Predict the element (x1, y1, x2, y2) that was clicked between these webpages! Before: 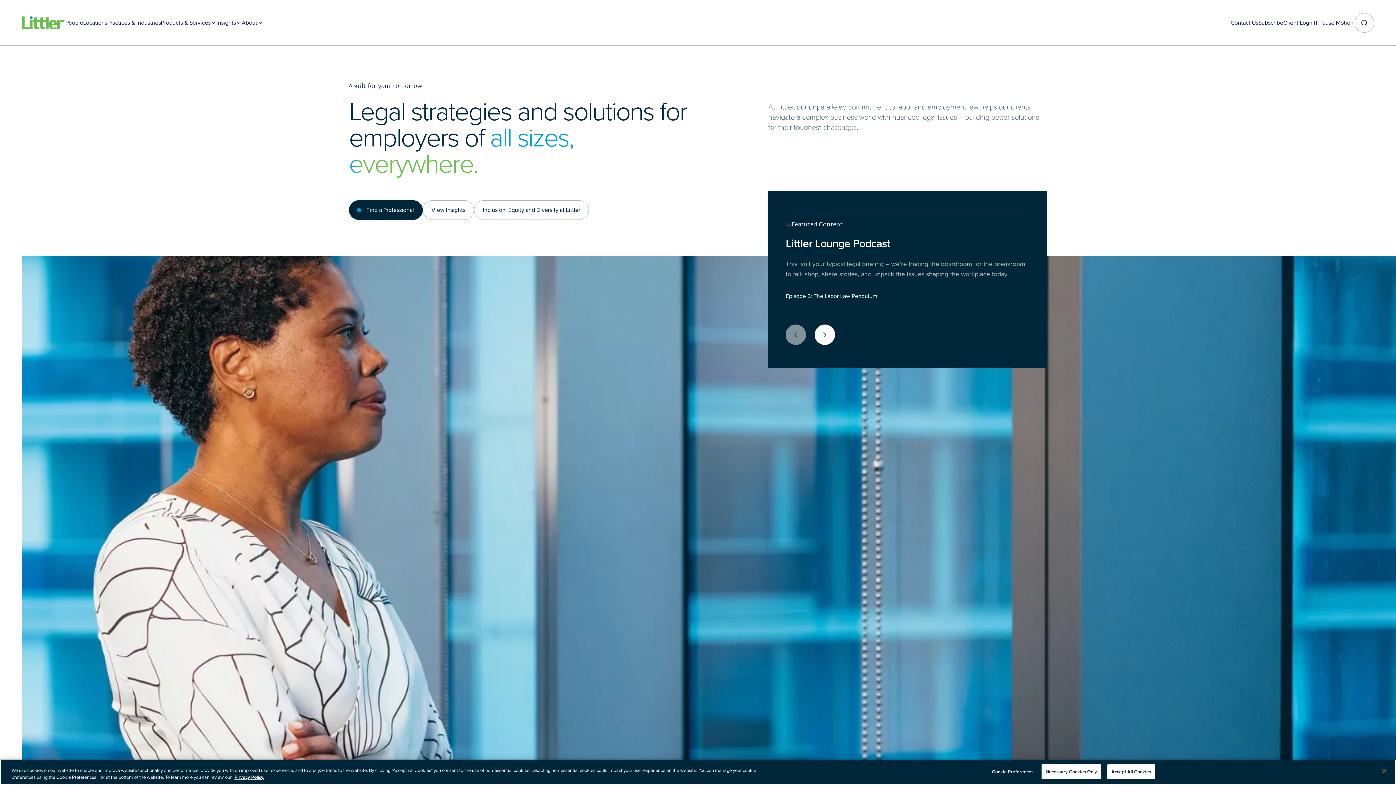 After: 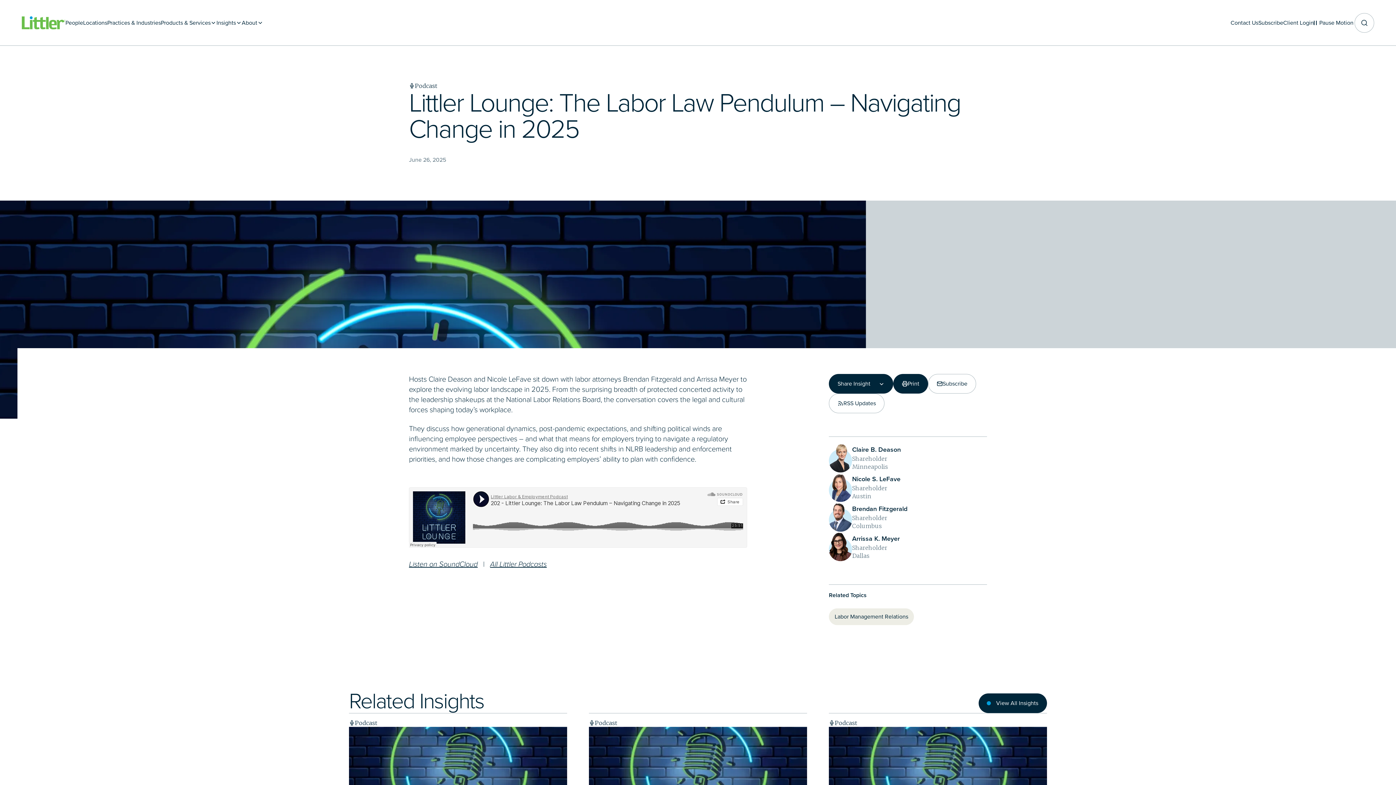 Action: bbox: (785, 292, 877, 300) label: Episode 5: The Labor Law Pendulum